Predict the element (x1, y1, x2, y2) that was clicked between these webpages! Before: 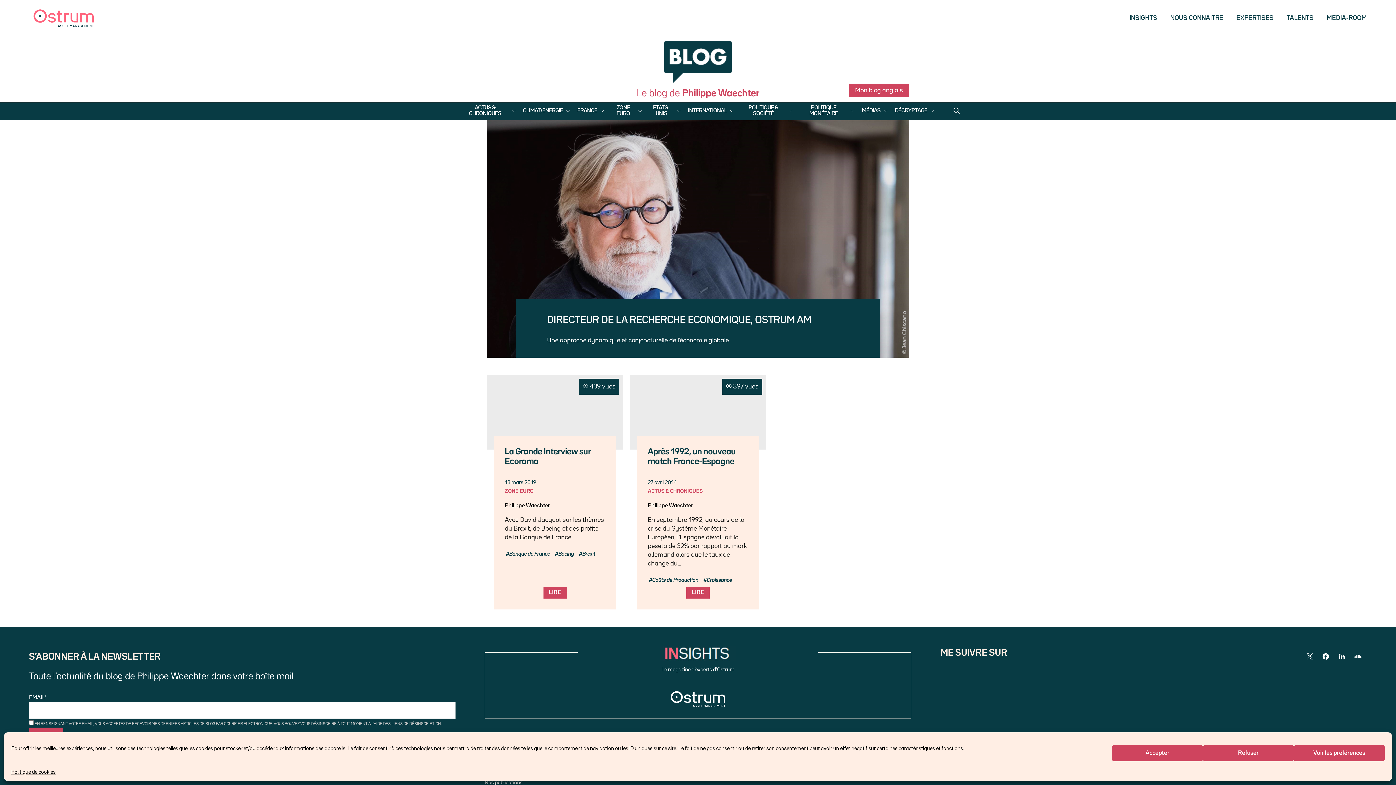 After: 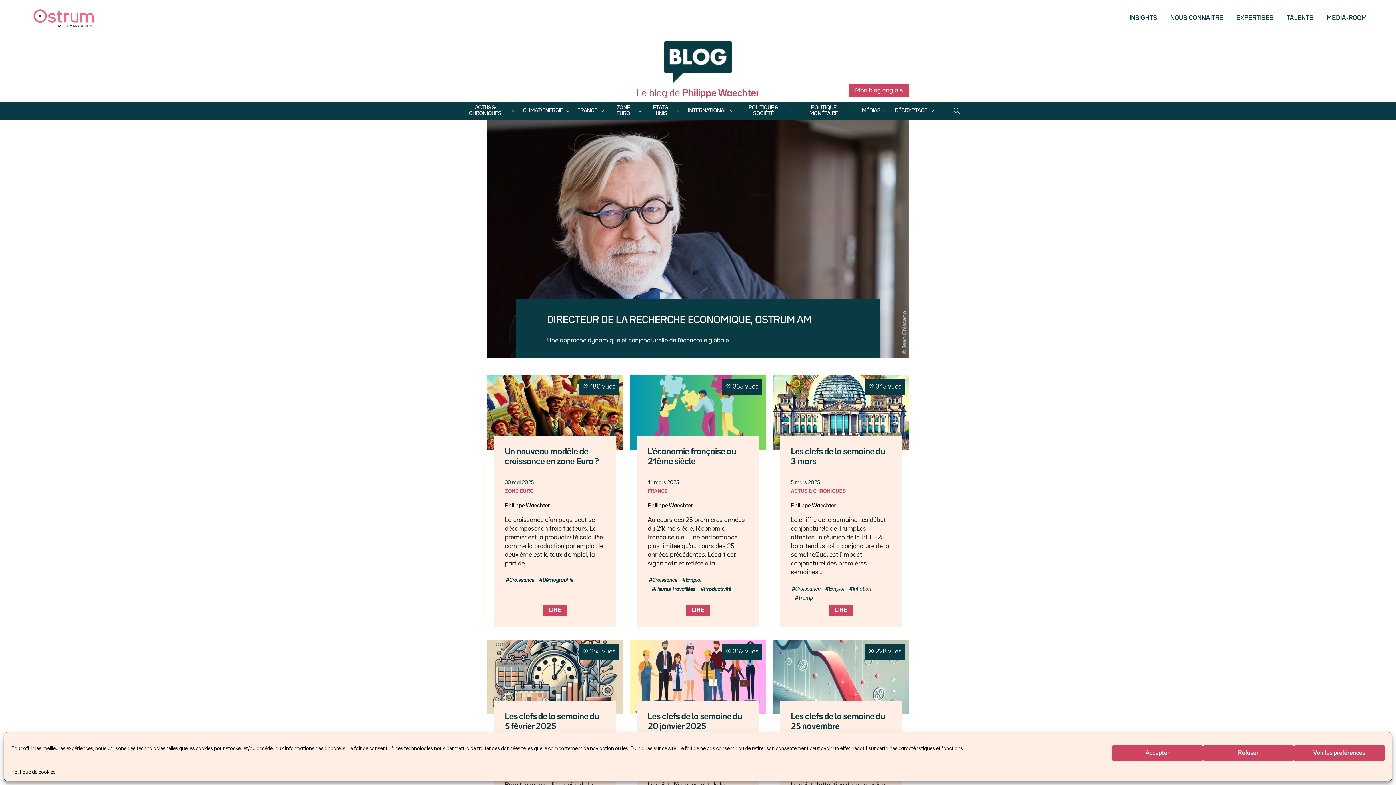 Action: label: Croissance bbox: (703, 576, 732, 583)